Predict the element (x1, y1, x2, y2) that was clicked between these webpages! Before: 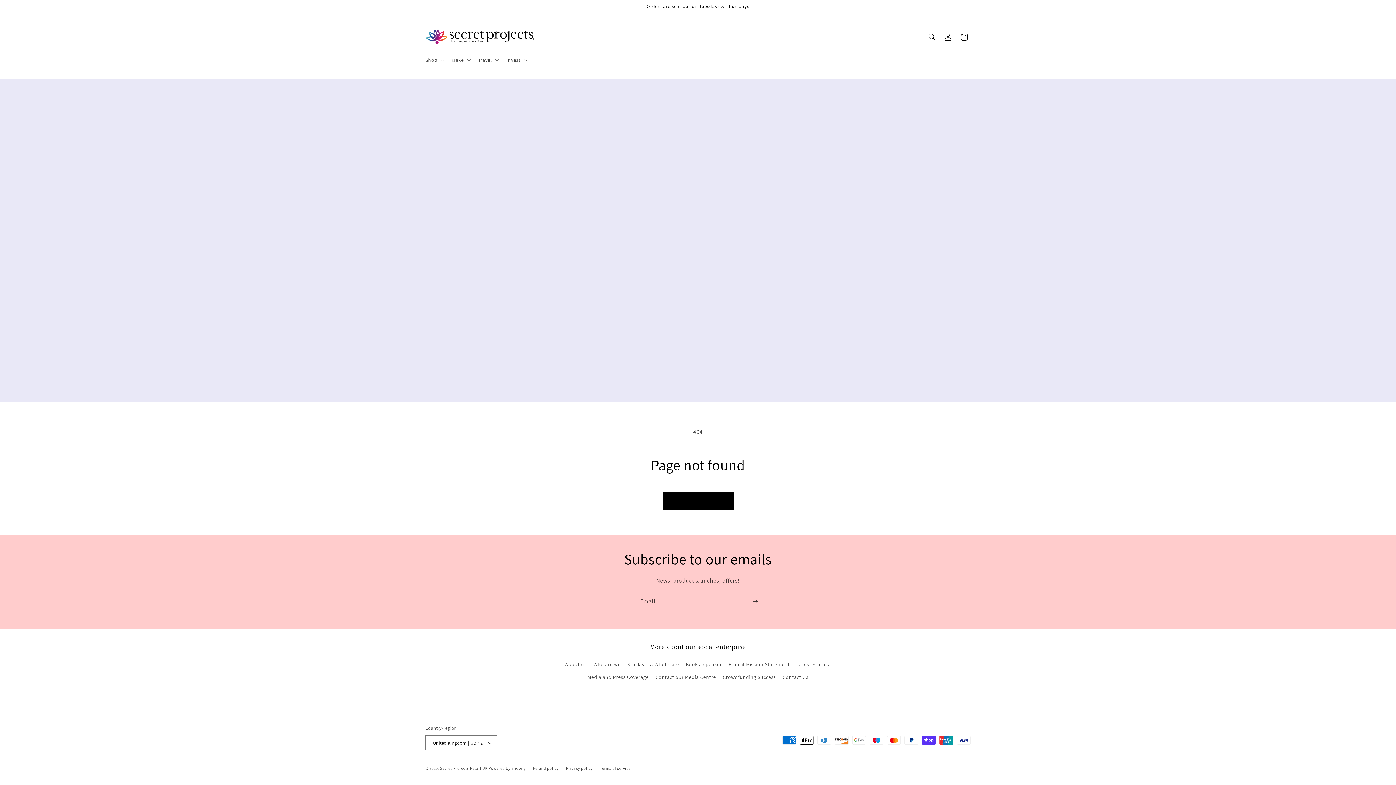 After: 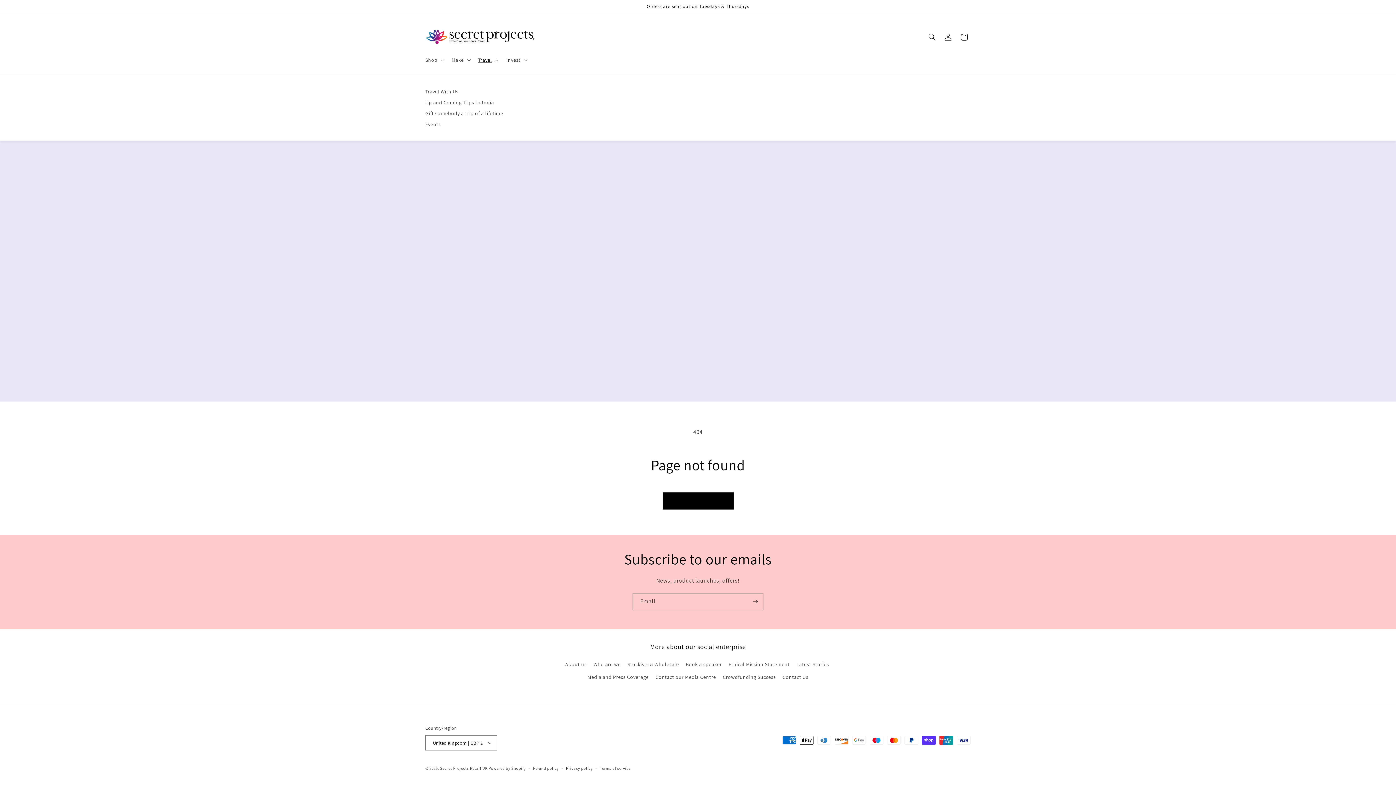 Action: label: Travel bbox: (473, 52, 501, 67)